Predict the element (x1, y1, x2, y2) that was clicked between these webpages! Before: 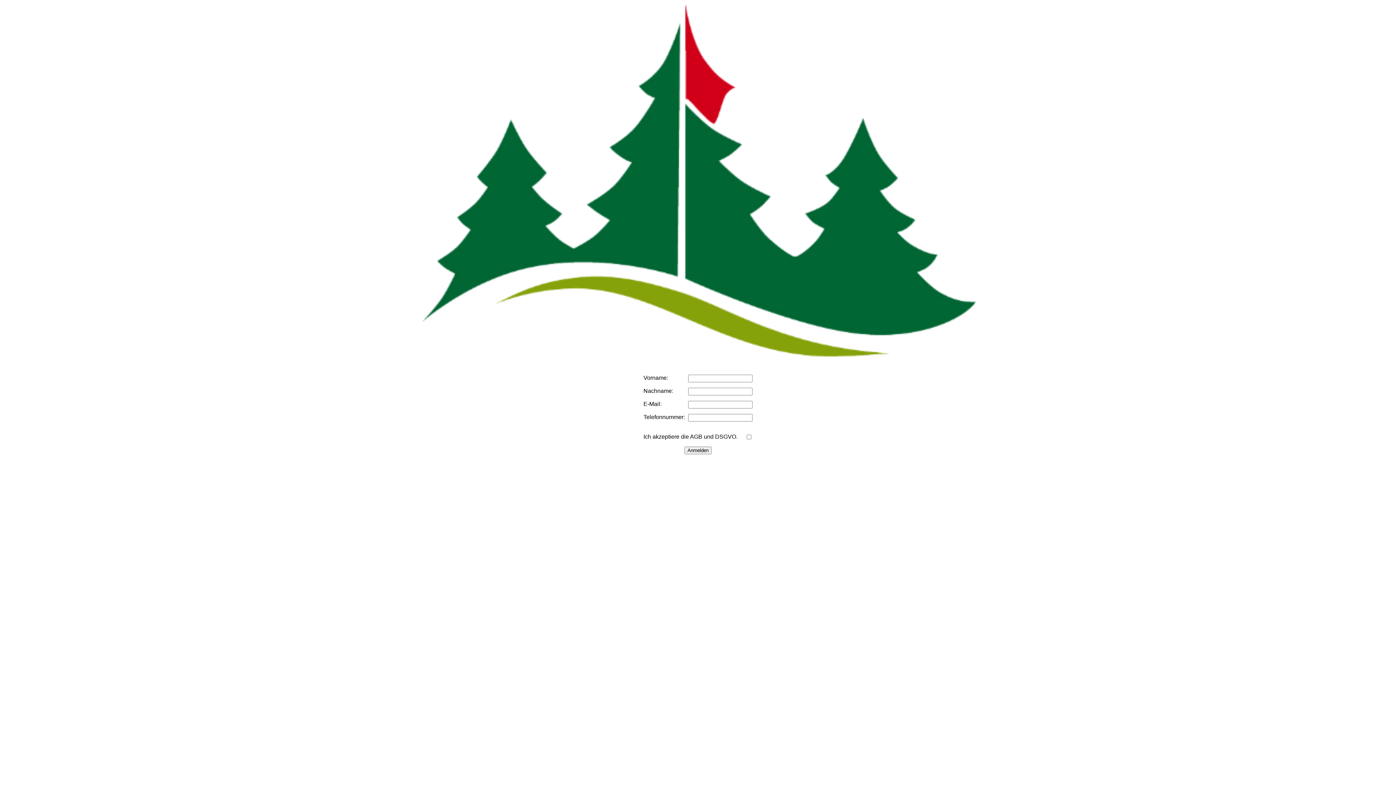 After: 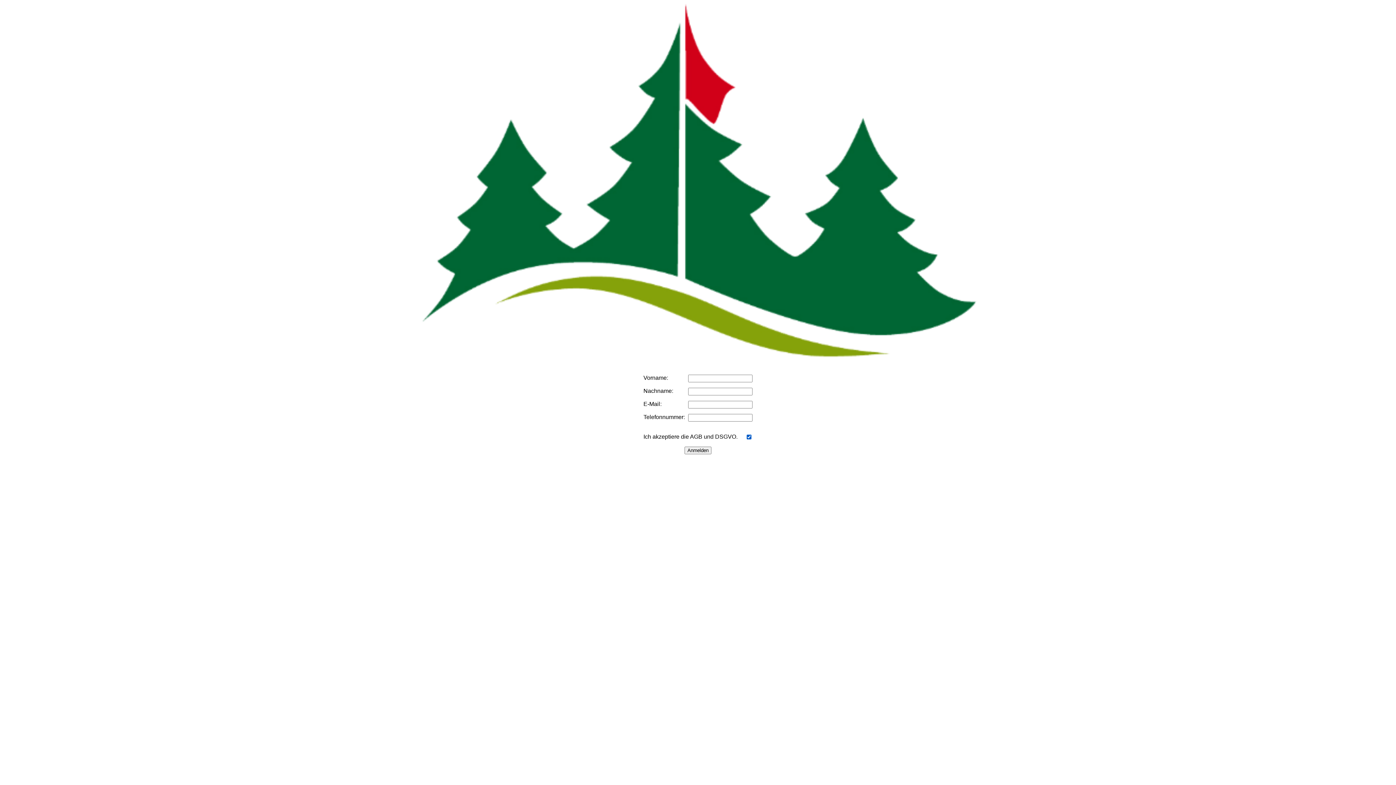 Action: label: AGB bbox: (690, 433, 702, 440)